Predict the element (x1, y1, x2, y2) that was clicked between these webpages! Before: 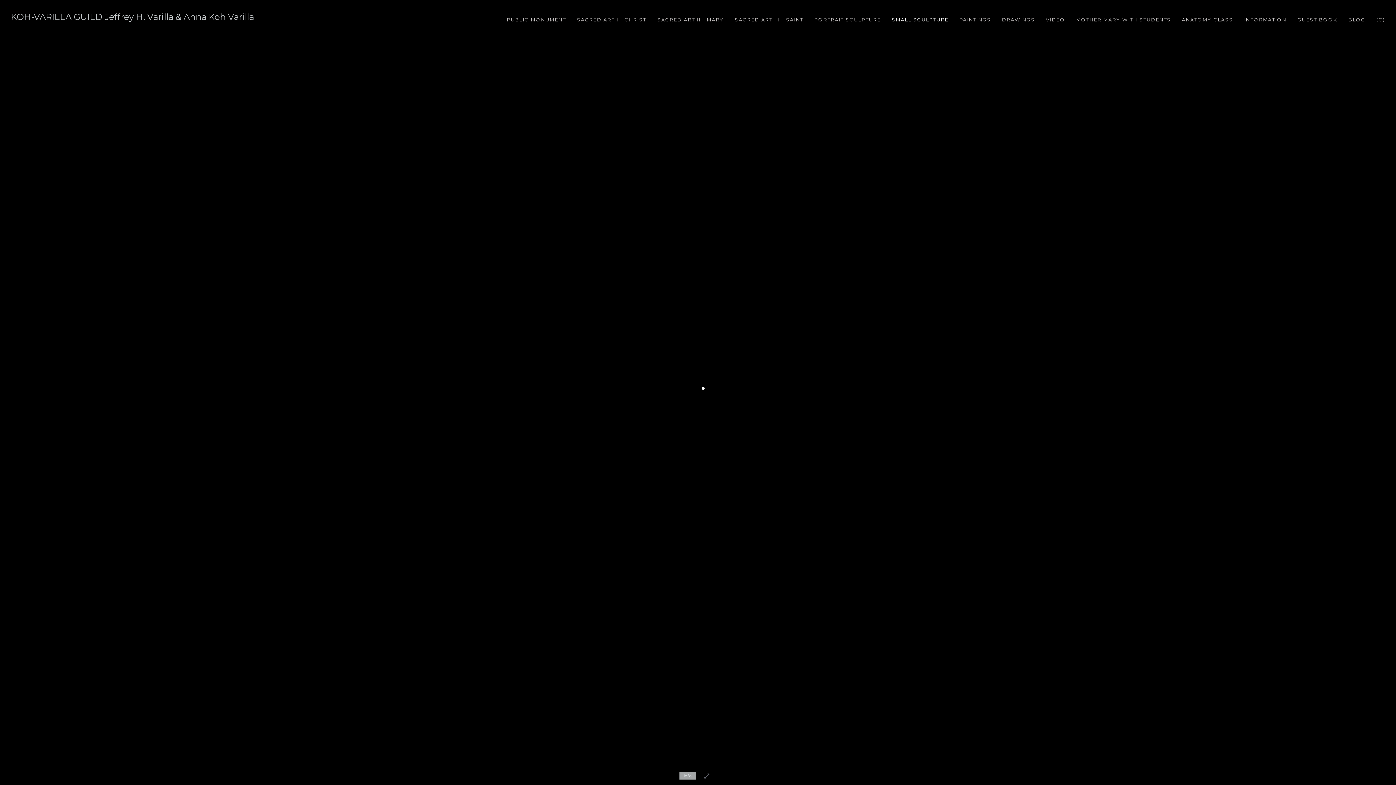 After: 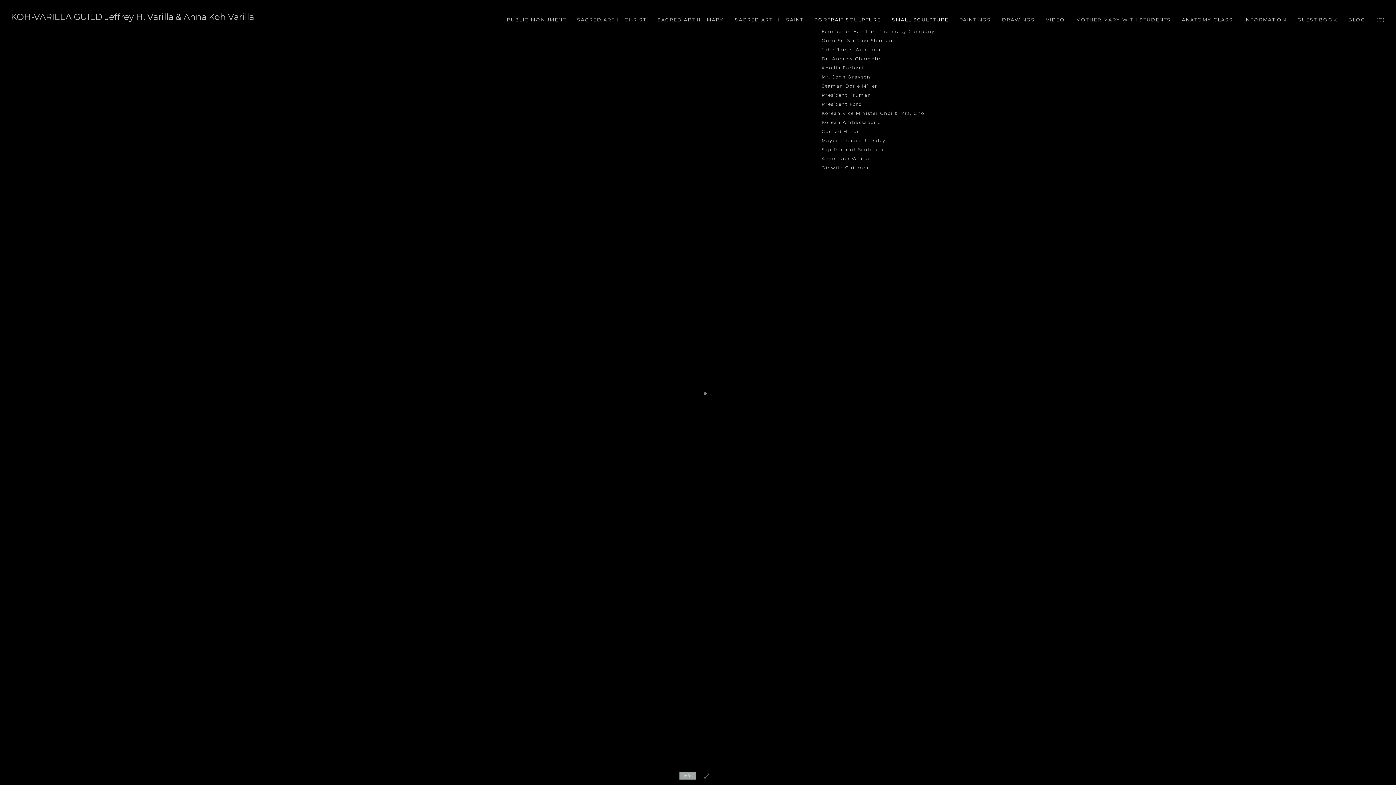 Action: bbox: (809, 16, 886, 23) label: PORTRAIT SCULPTURE